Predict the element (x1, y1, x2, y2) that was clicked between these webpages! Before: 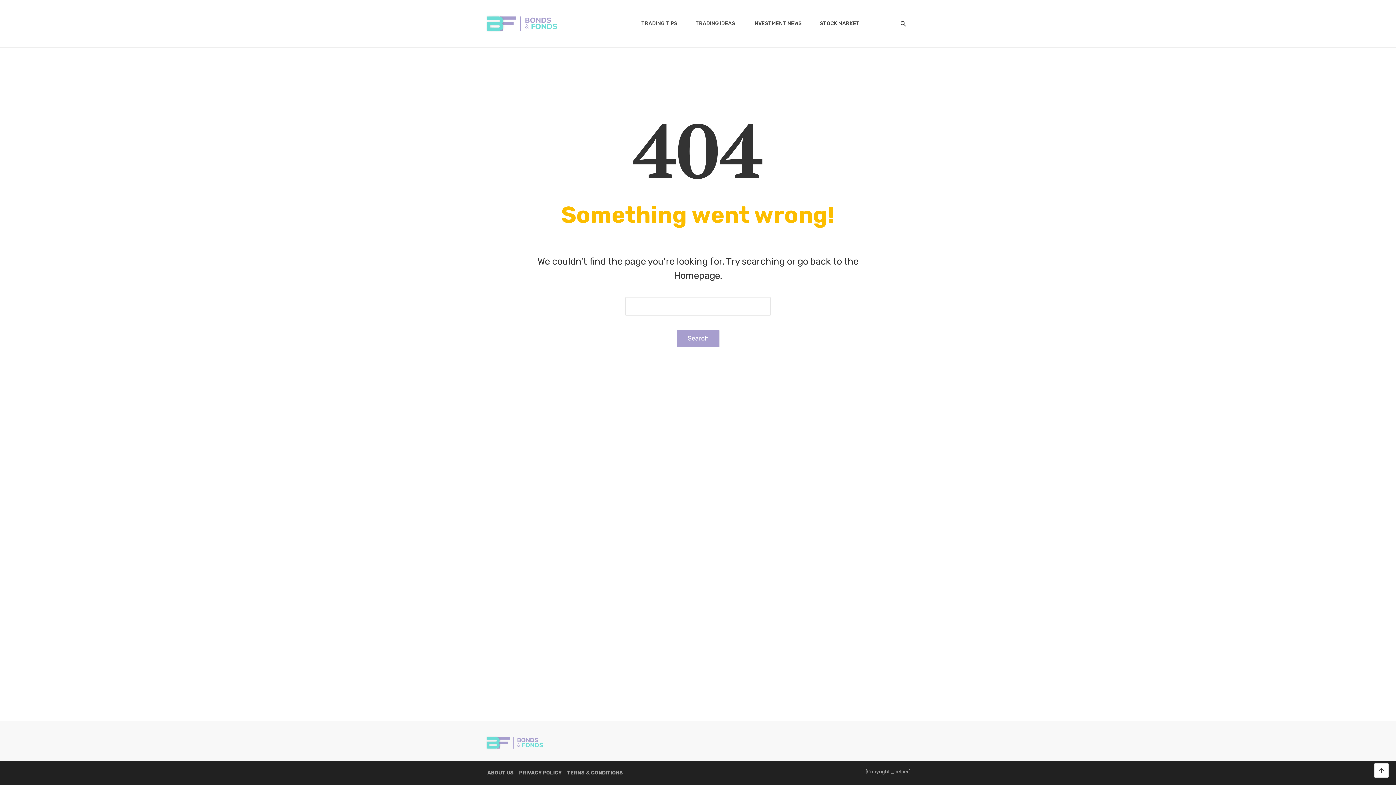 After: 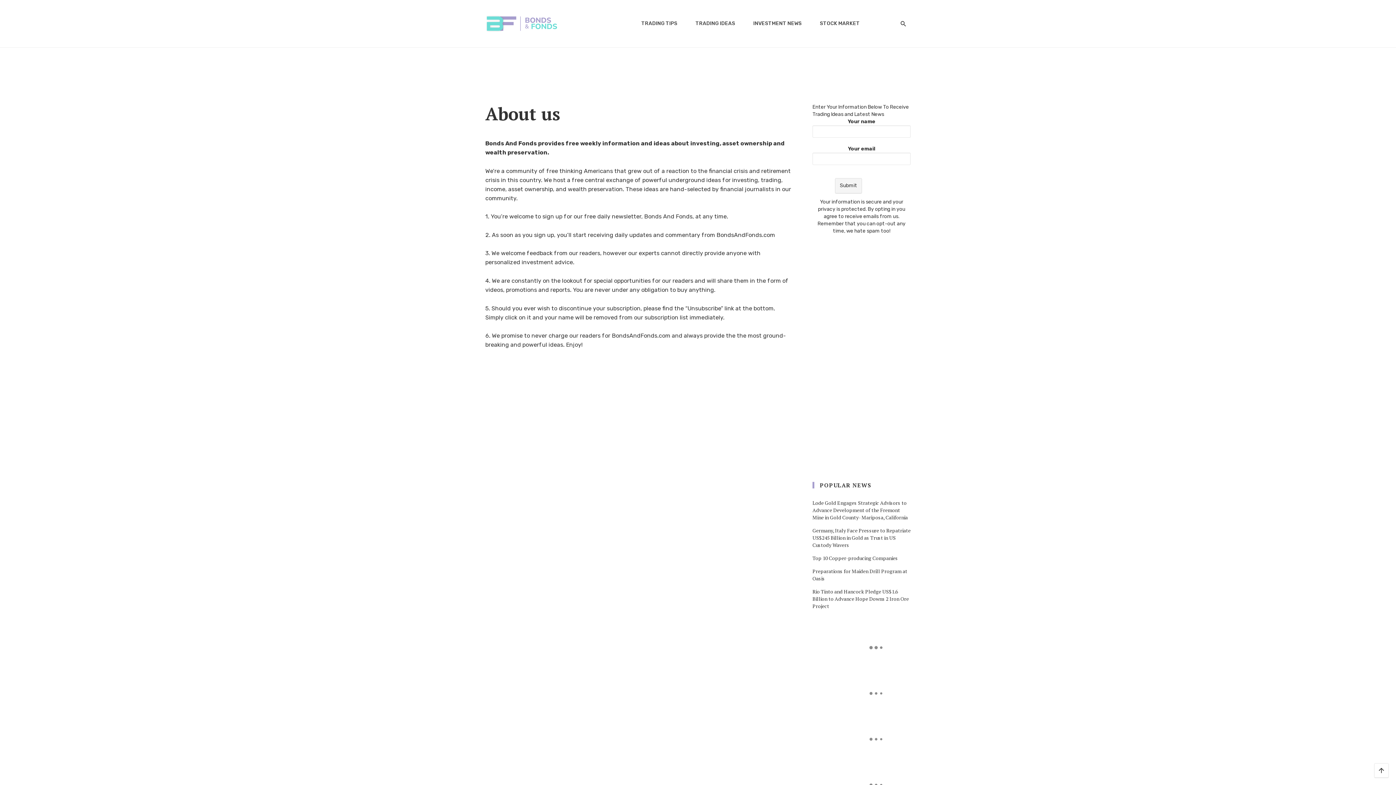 Action: bbox: (487, 762, 514, 784) label: ABOUT US